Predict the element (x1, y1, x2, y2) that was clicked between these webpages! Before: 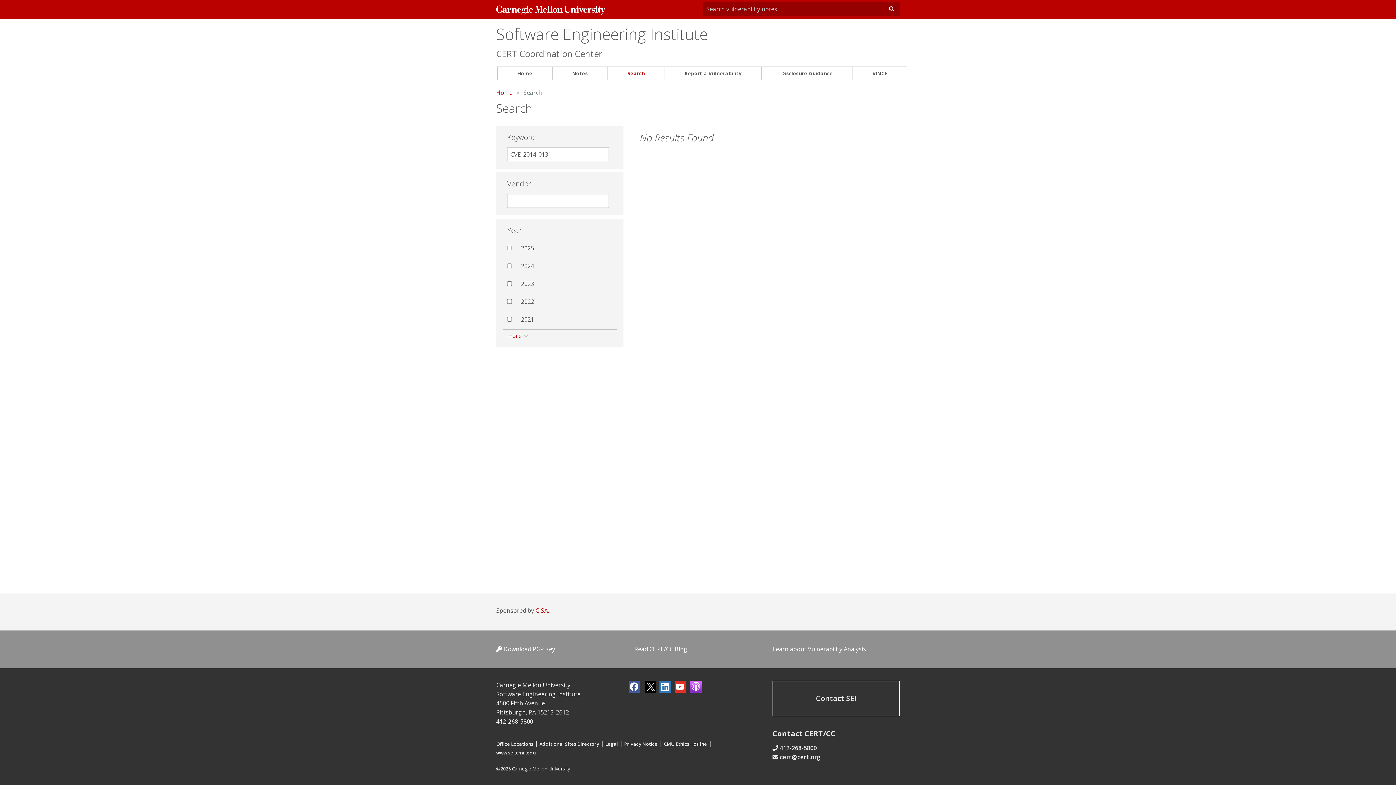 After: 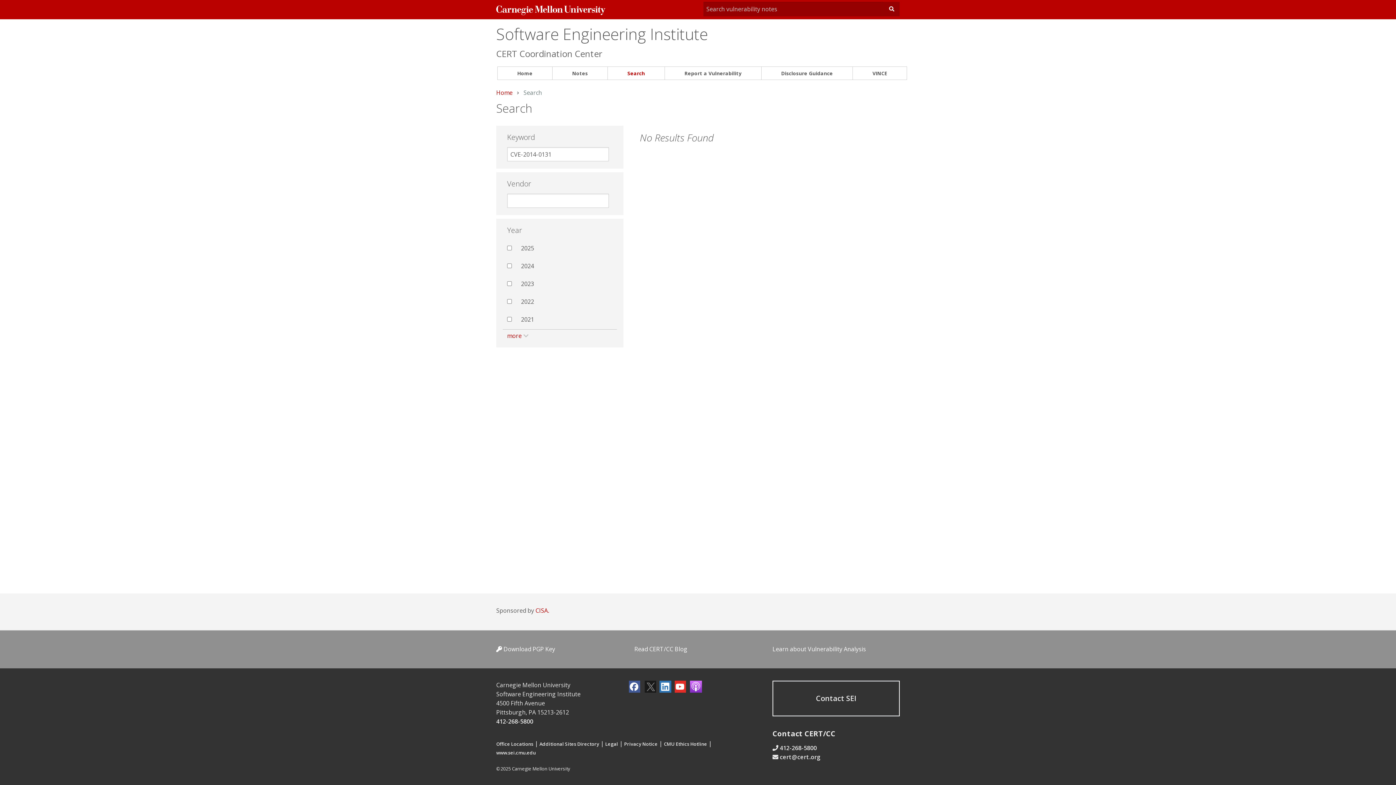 Action: bbox: (644, 681, 656, 693)